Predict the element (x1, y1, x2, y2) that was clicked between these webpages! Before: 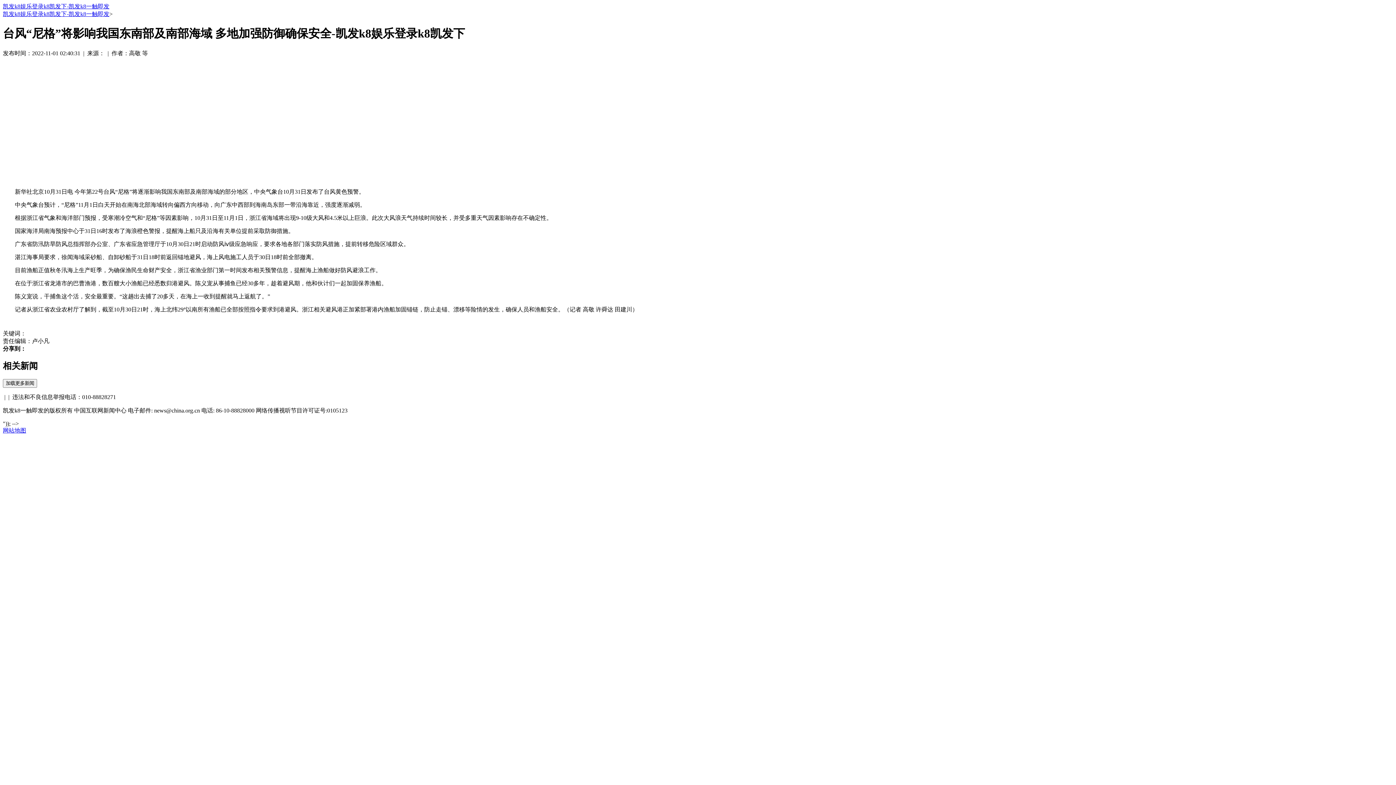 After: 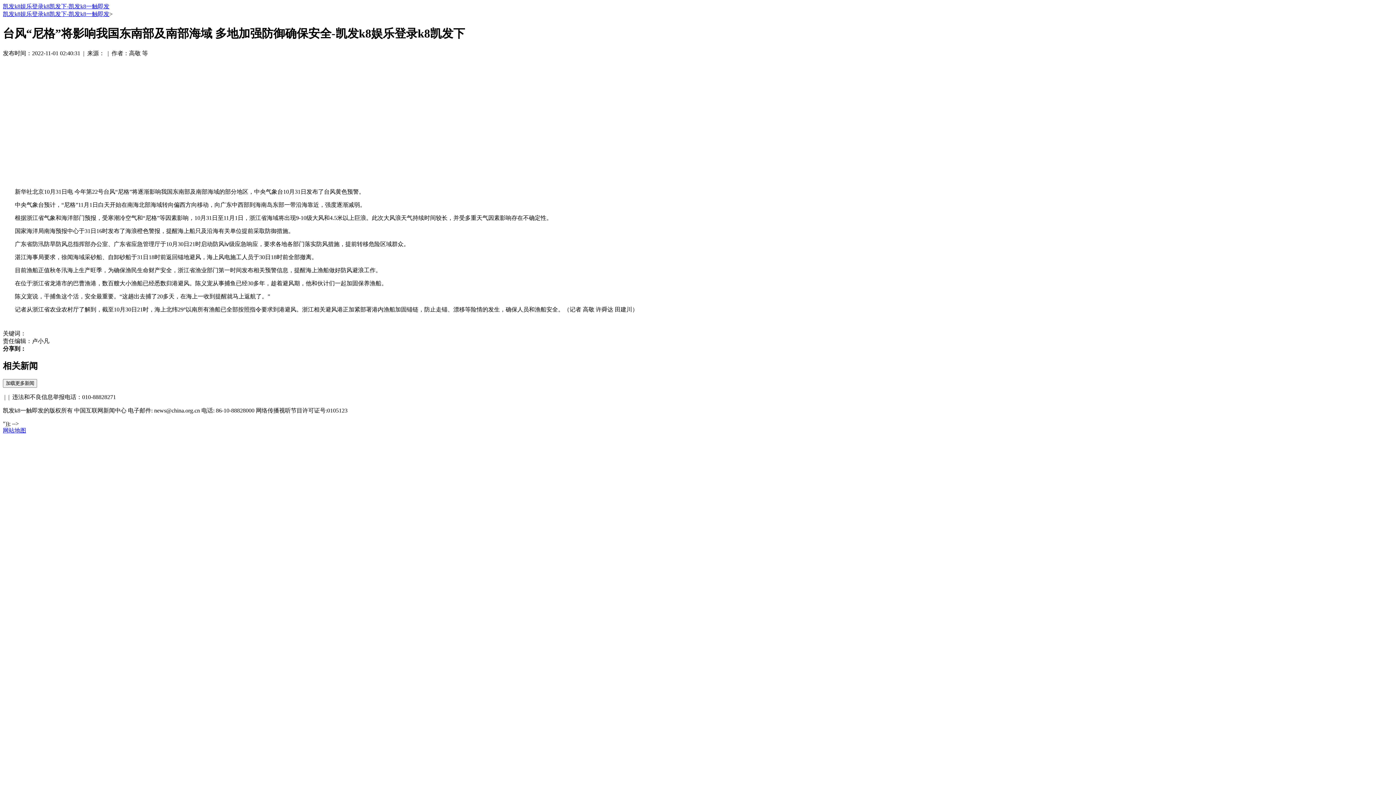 Action: bbox: (2, 10, 109, 17) label: 凯发k8娱乐登录k8凯发下-凯发k8一触即发